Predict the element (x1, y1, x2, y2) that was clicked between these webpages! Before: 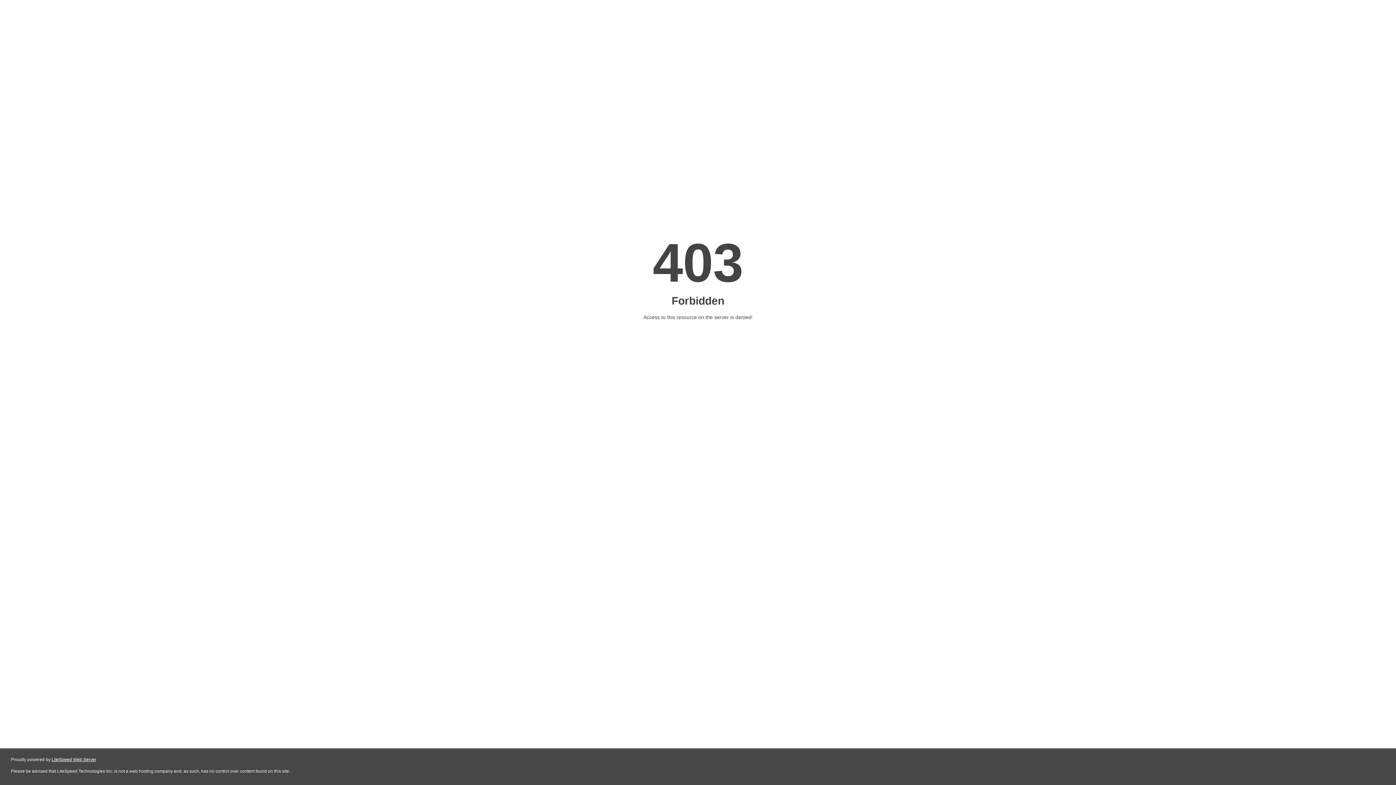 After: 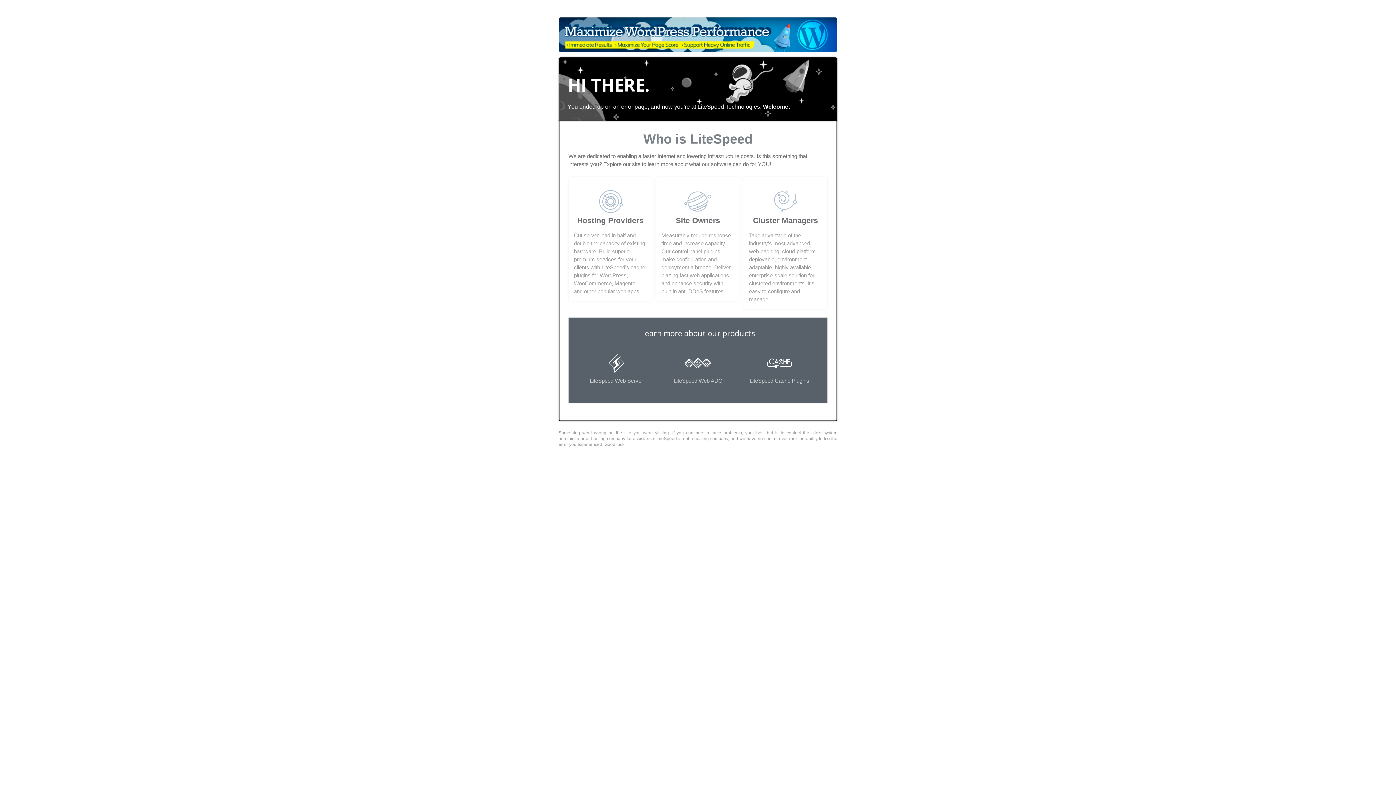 Action: label: LiteSpeed Web Server bbox: (51, 757, 96, 762)